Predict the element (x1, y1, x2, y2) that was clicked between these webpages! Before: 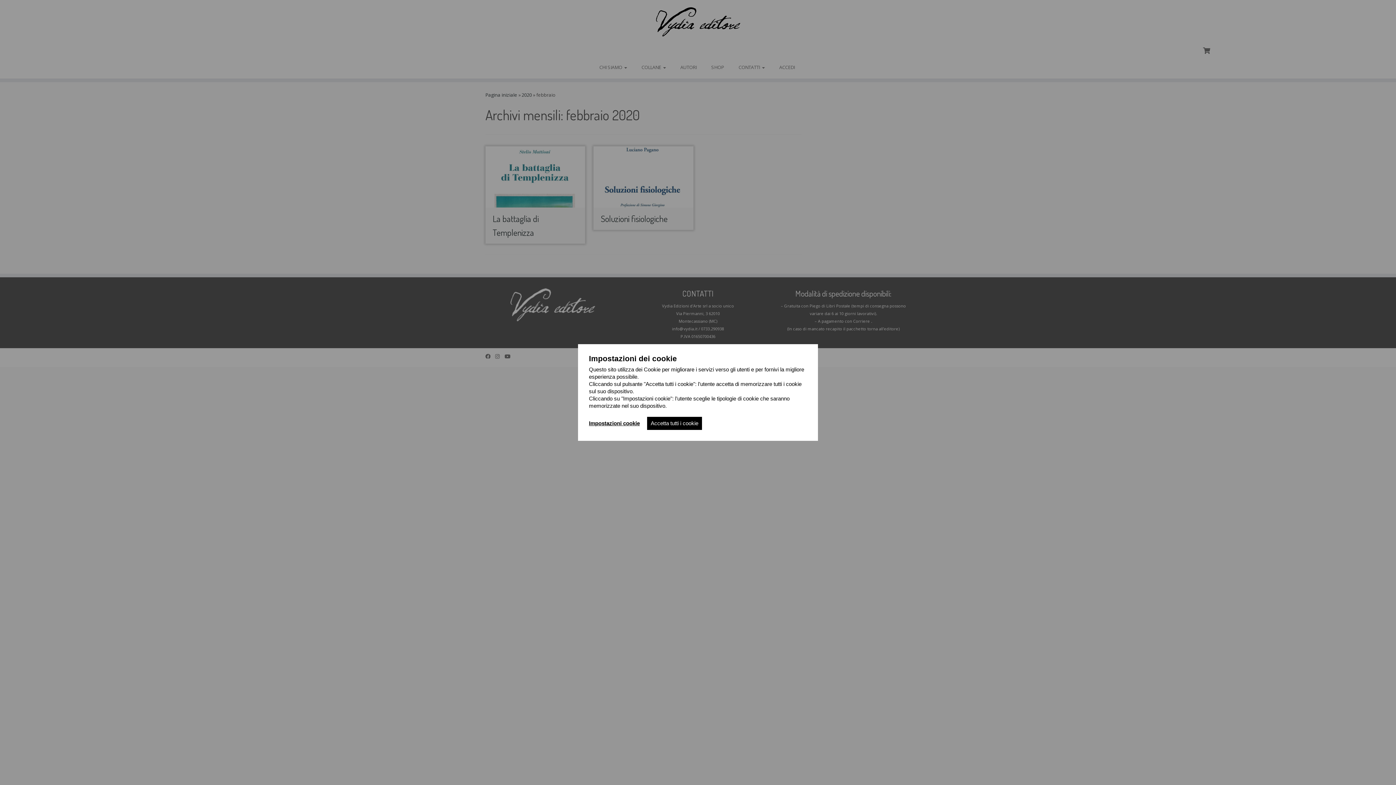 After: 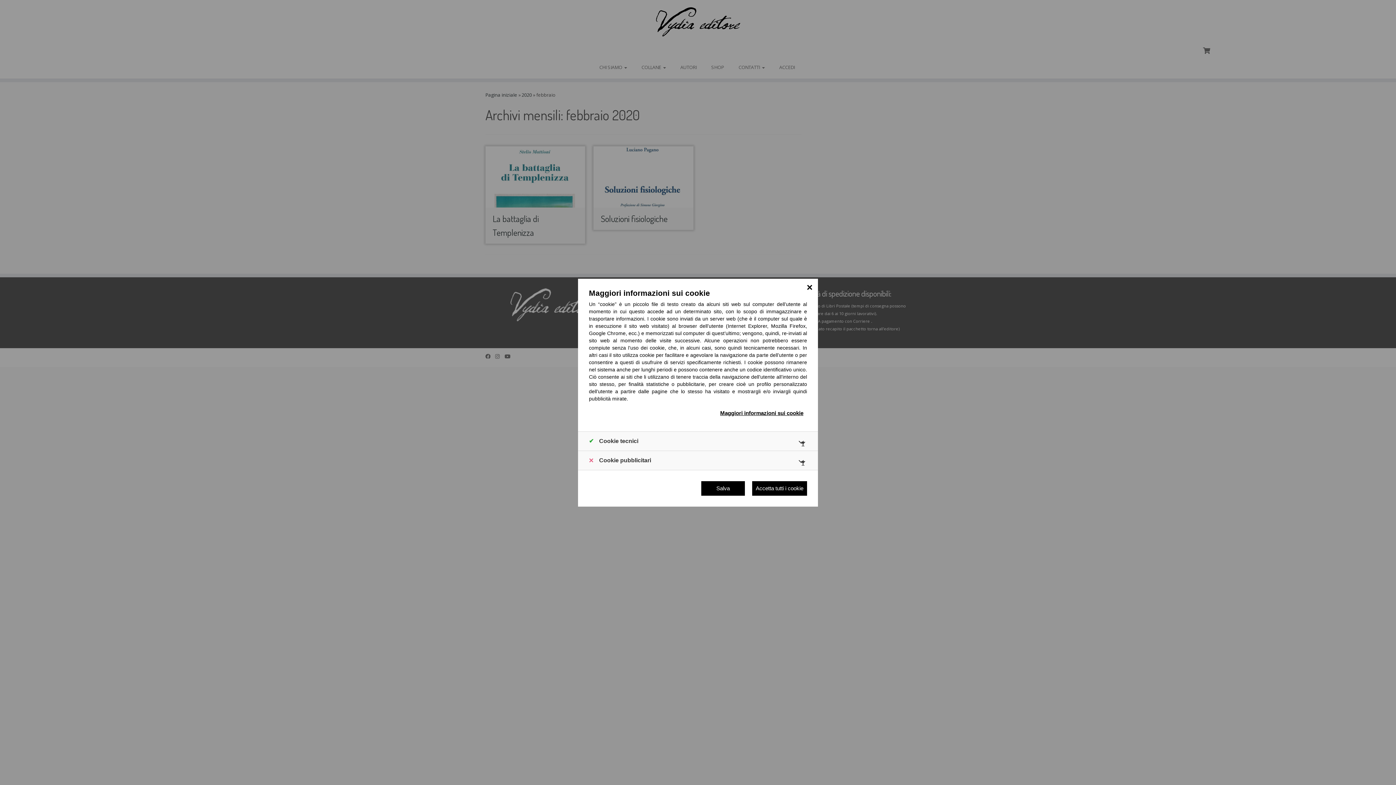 Action: bbox: (589, 420, 640, 426) label: Impostazioni cookie